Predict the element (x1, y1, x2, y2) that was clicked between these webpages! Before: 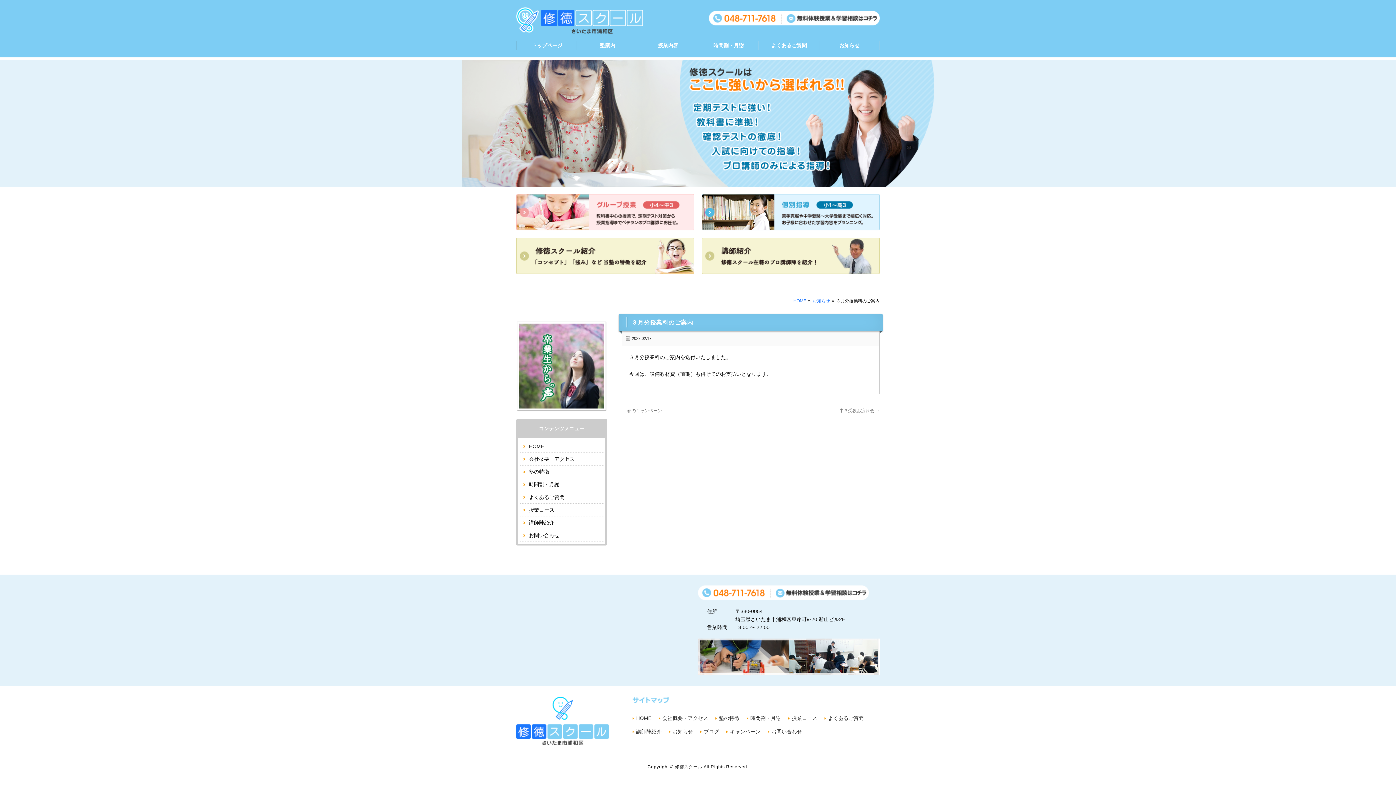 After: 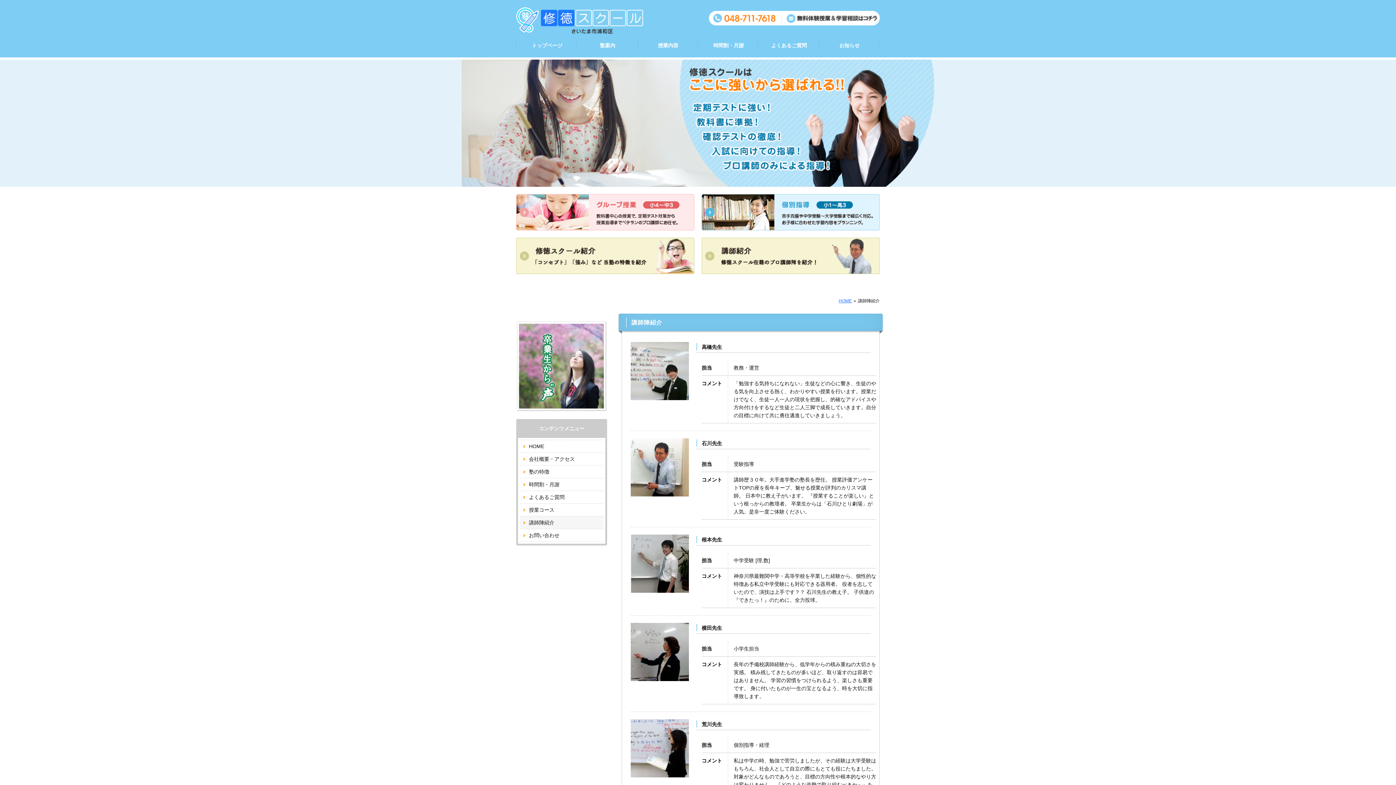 Action: bbox: (520, 516, 603, 529) label: 講師陣紹介